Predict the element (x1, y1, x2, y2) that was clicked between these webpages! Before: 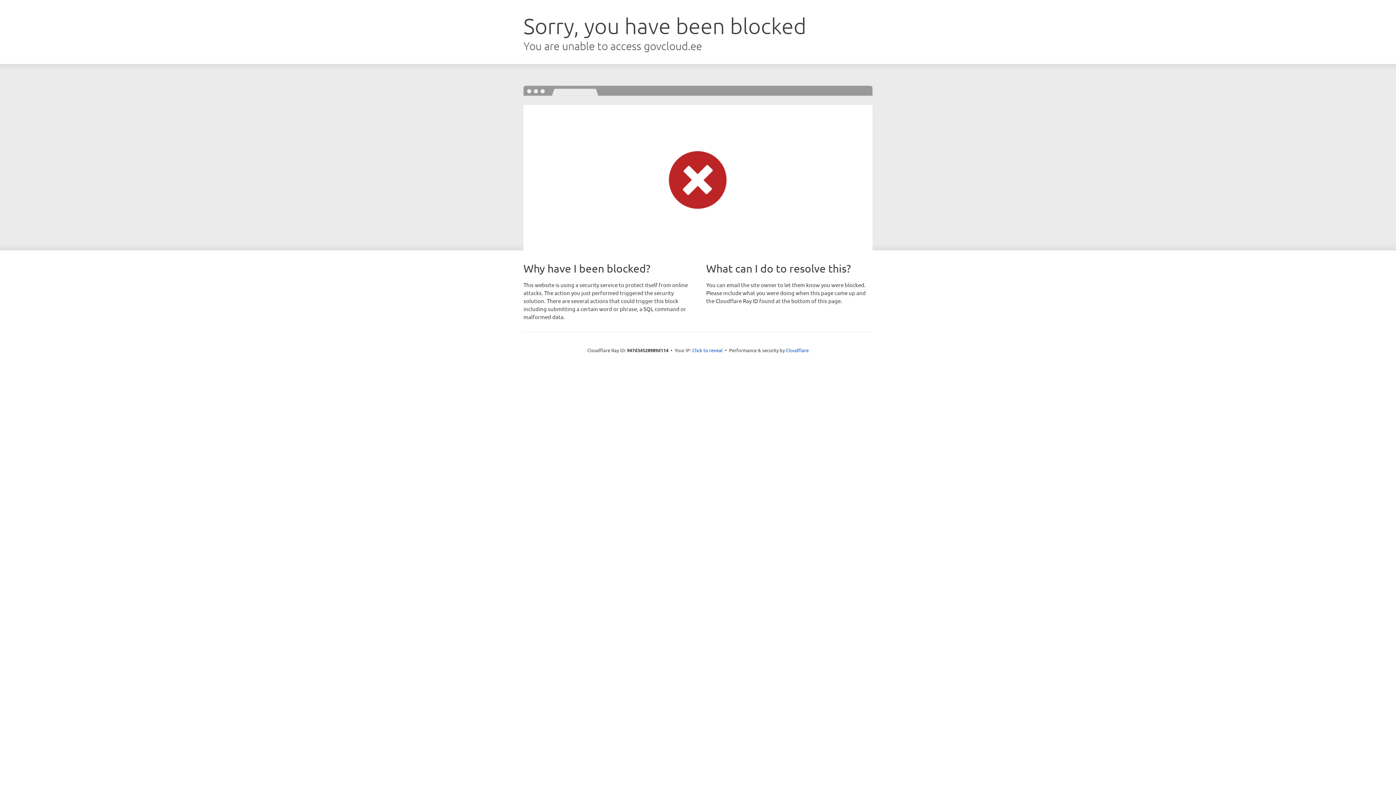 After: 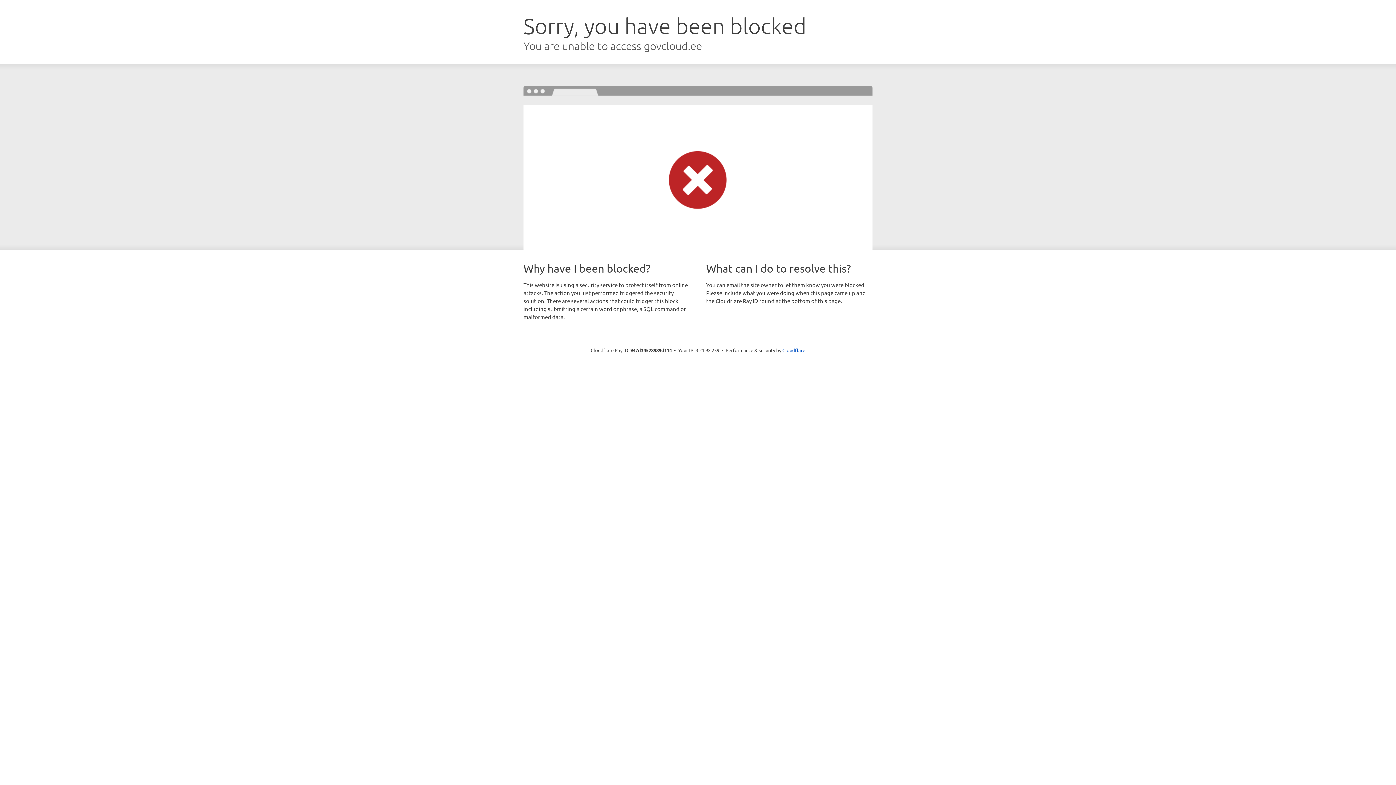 Action: label: Click to reveal bbox: (692, 346, 722, 353)